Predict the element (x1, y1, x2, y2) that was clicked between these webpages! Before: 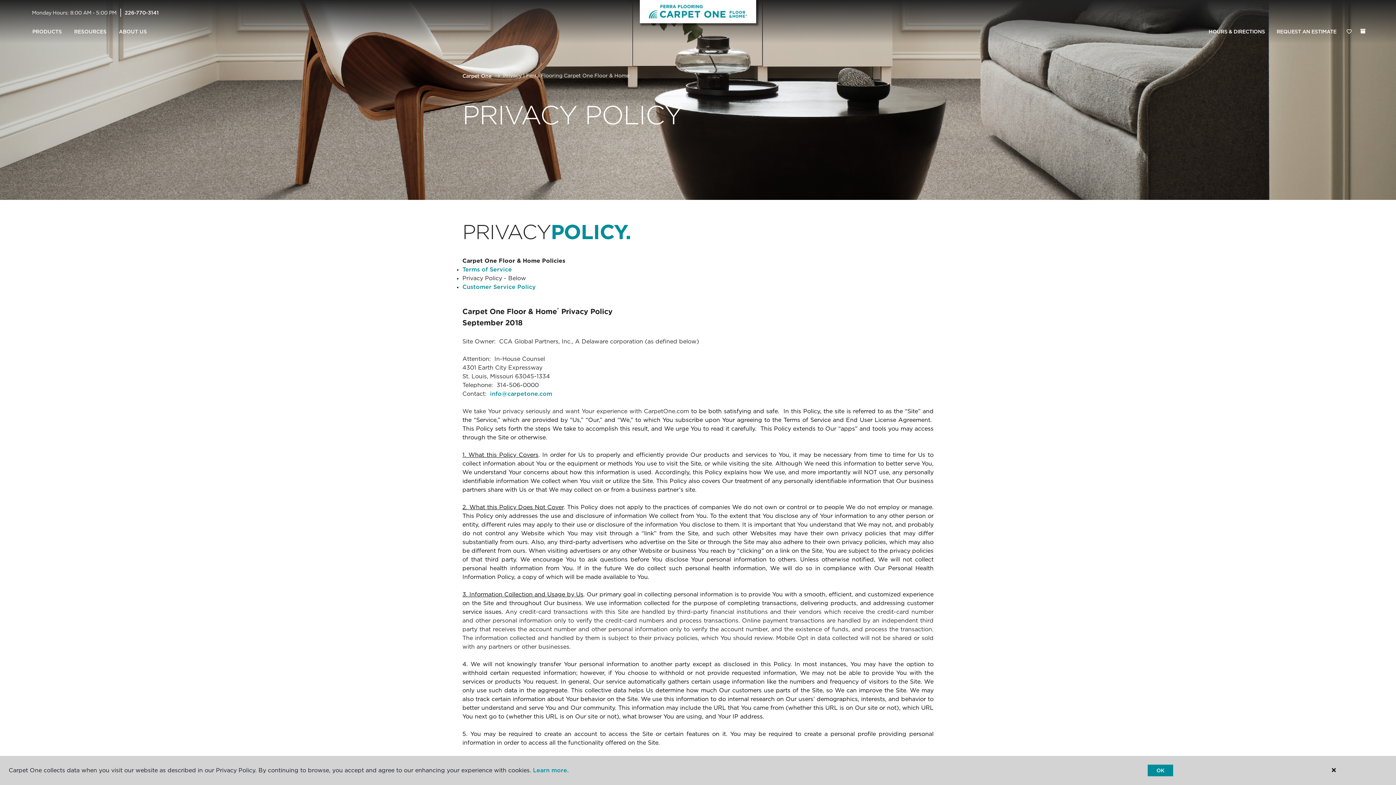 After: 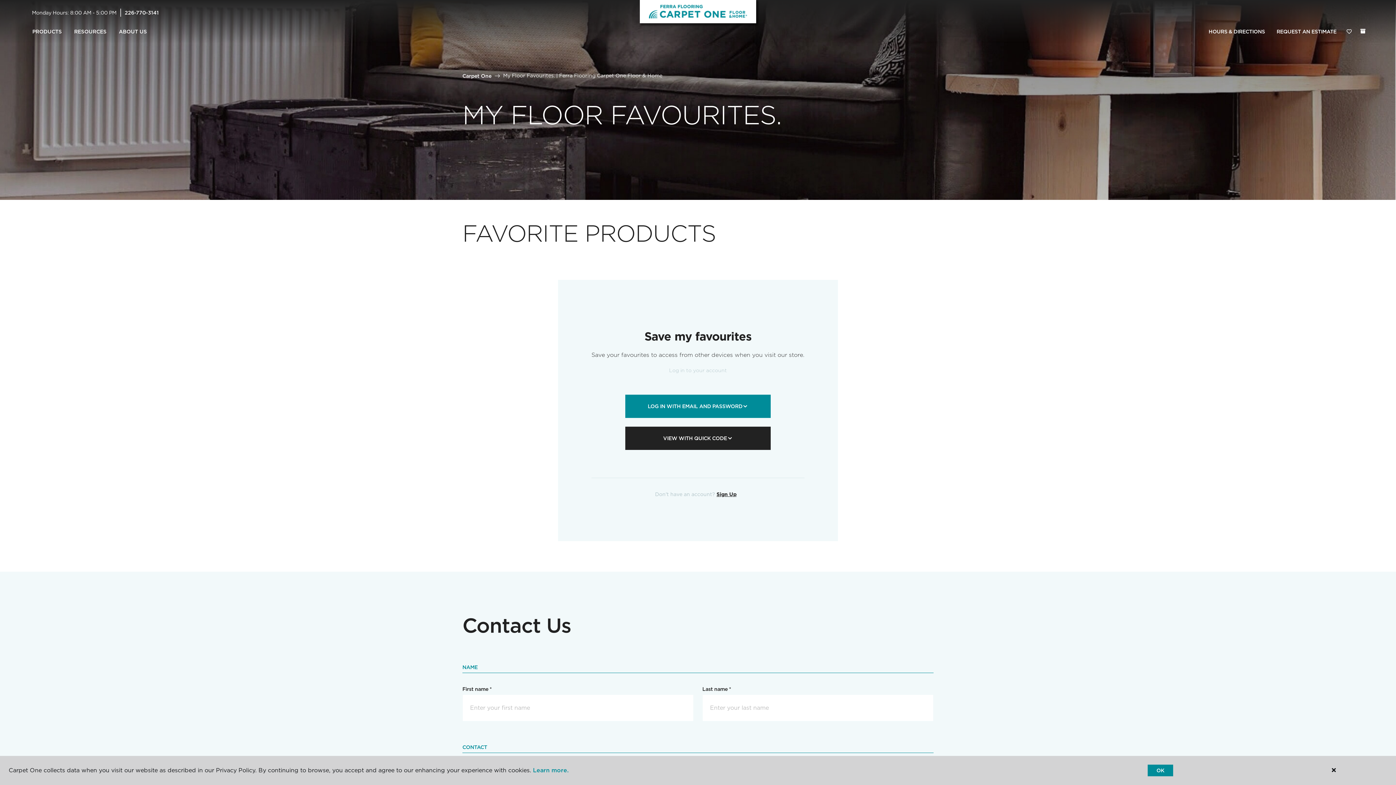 Action: bbox: (1342, 24, 1356, 39) label: Favourites